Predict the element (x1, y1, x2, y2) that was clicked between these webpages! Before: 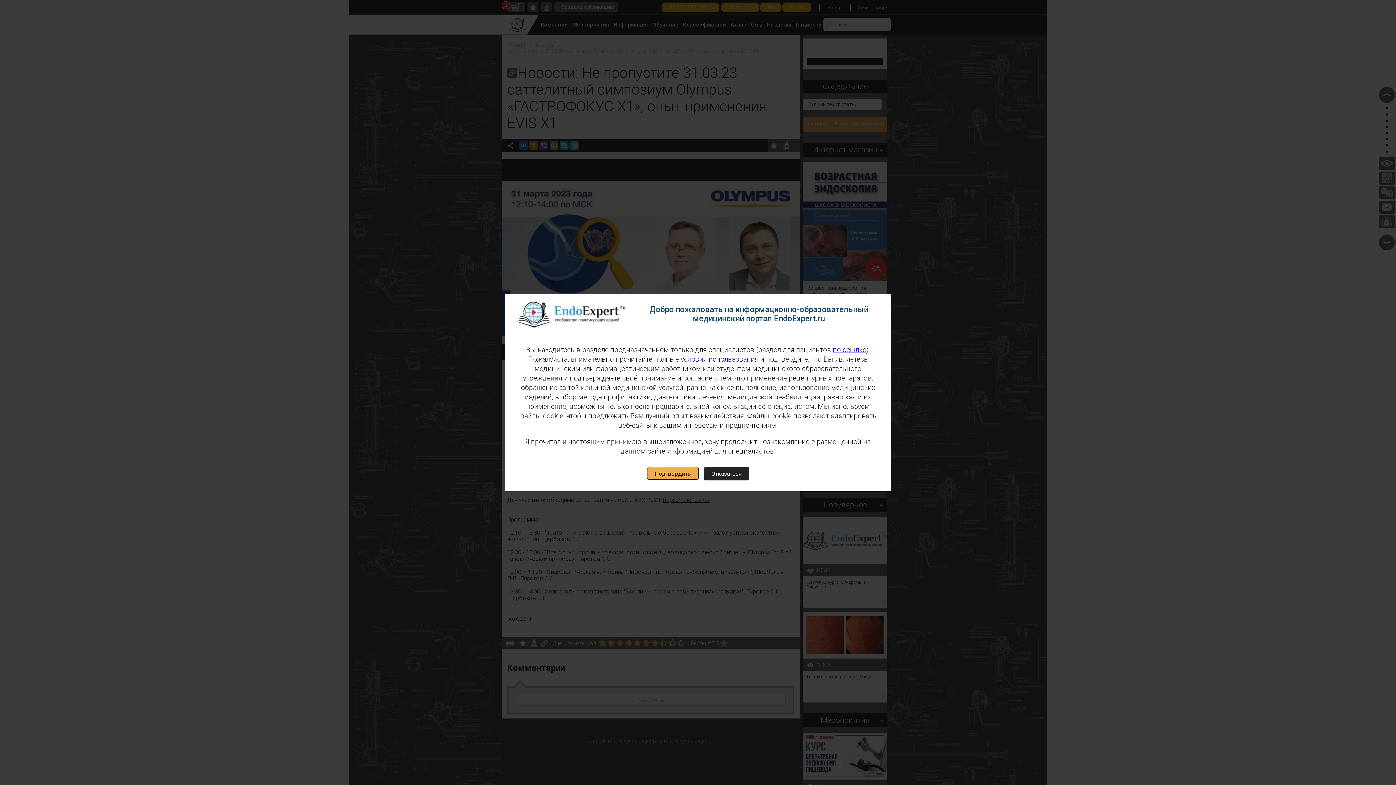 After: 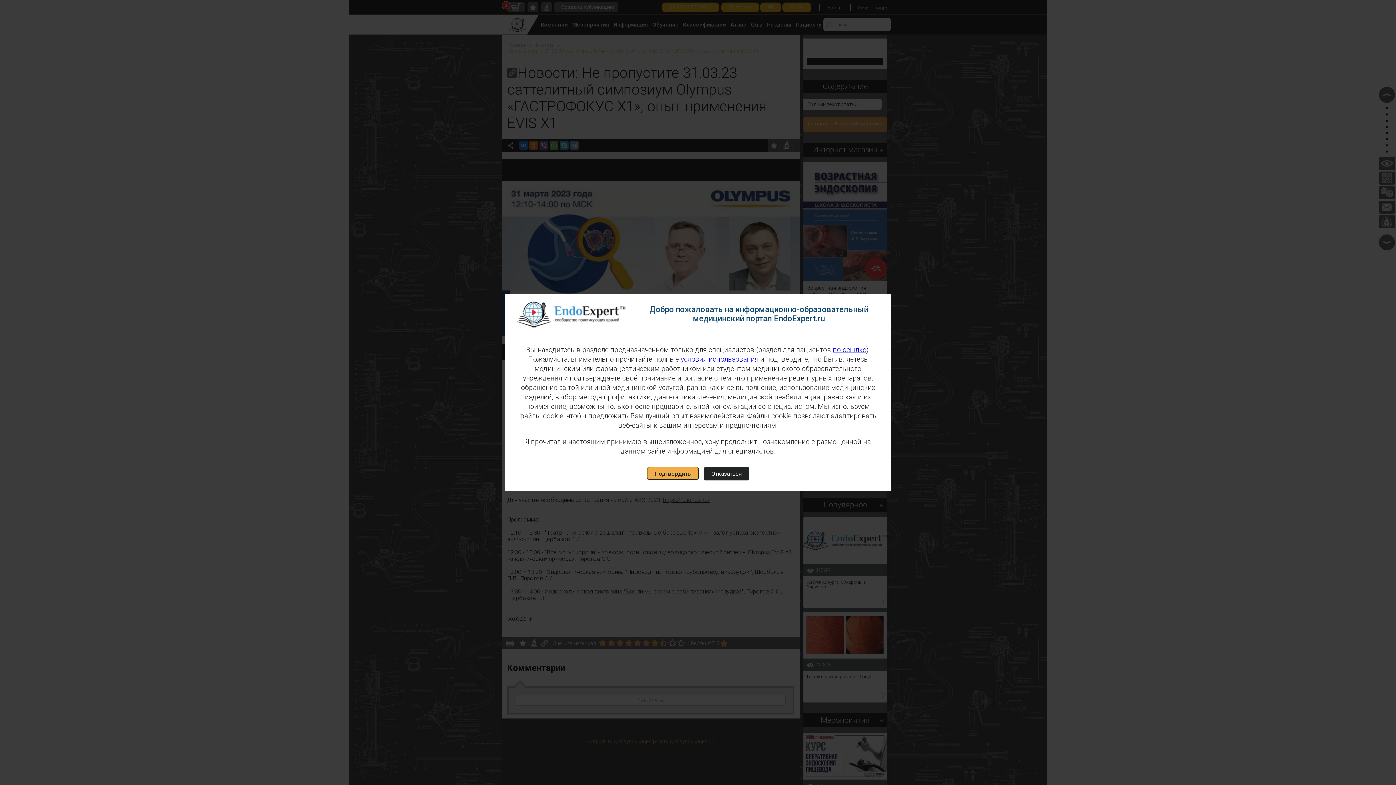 Action: label: условия использования bbox: (680, 355, 758, 363)